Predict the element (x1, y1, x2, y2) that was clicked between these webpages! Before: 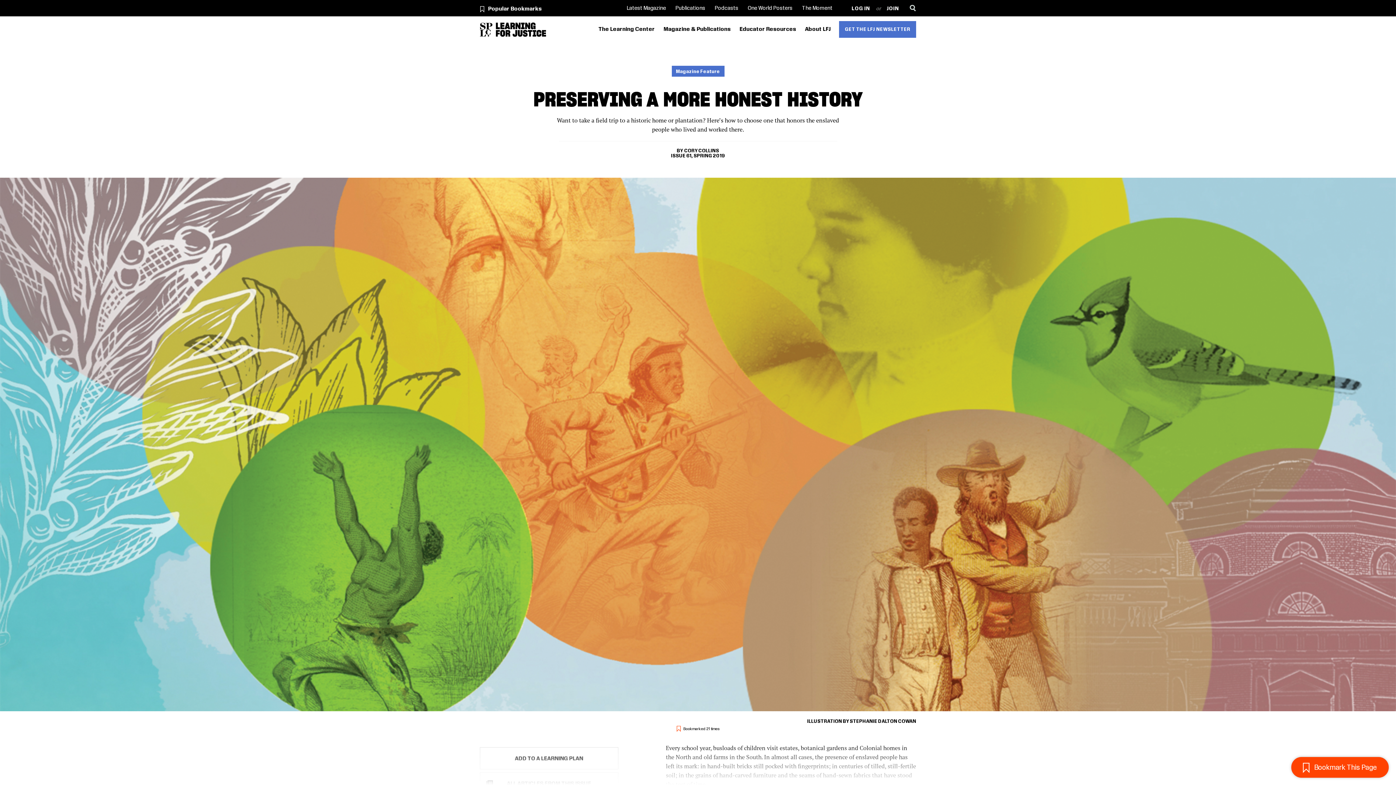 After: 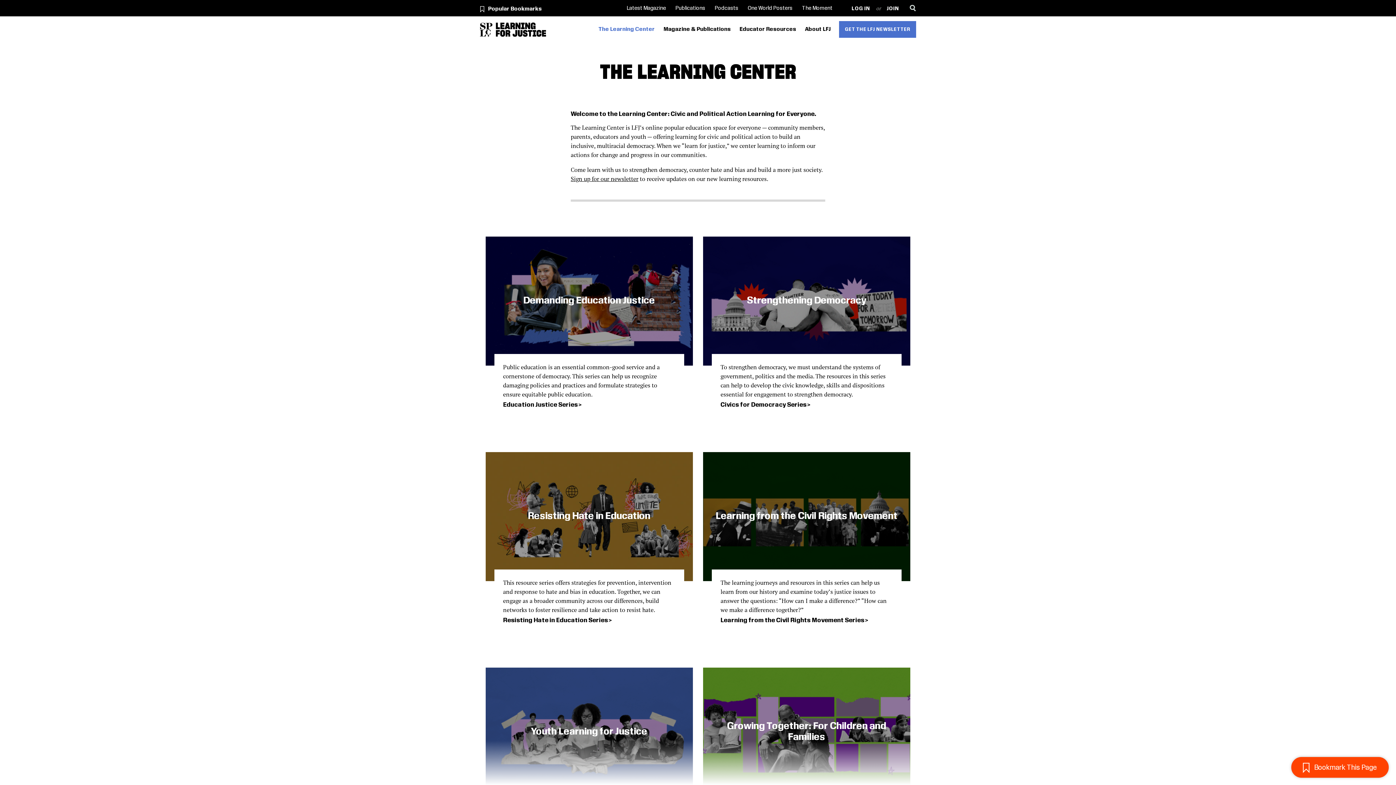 Action: label: The Learning Center bbox: (595, 18, 657, 40)